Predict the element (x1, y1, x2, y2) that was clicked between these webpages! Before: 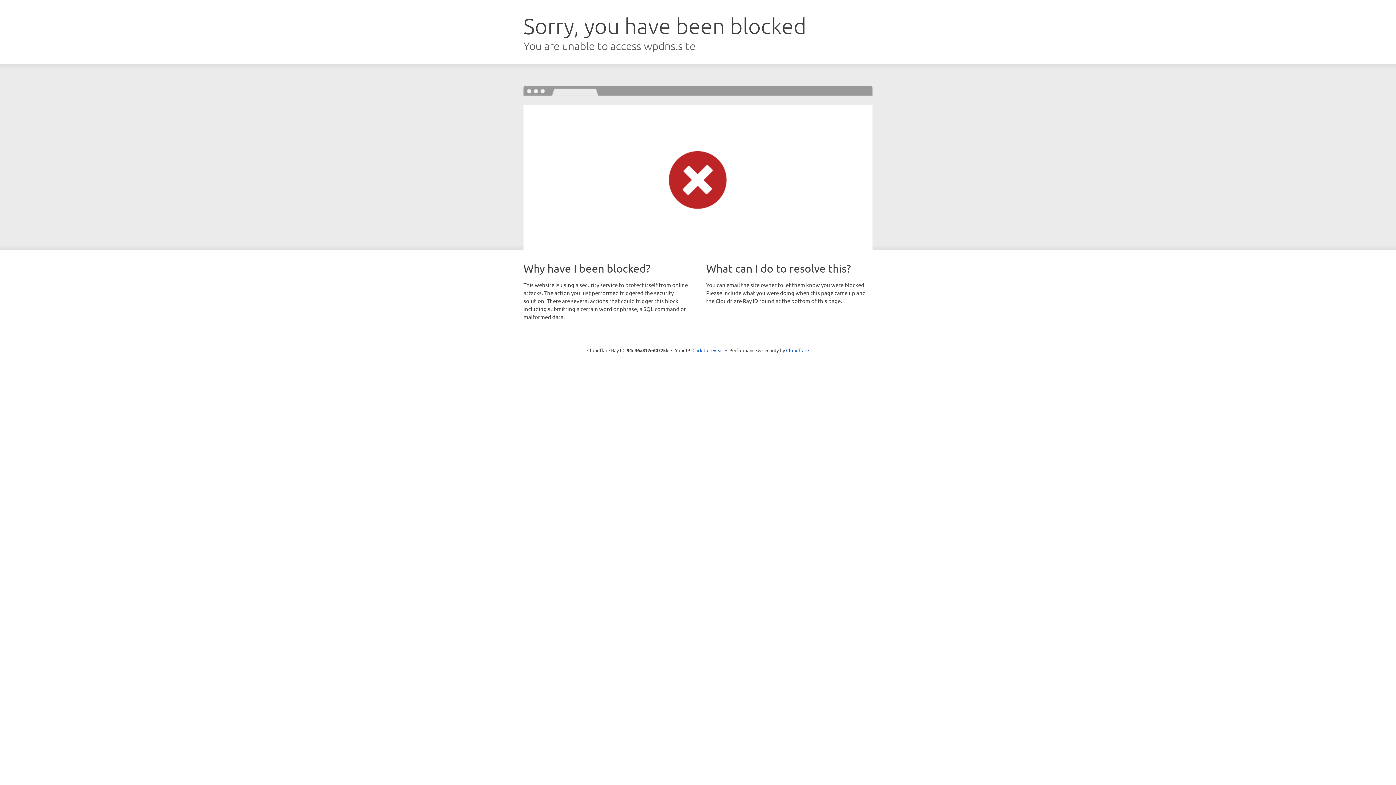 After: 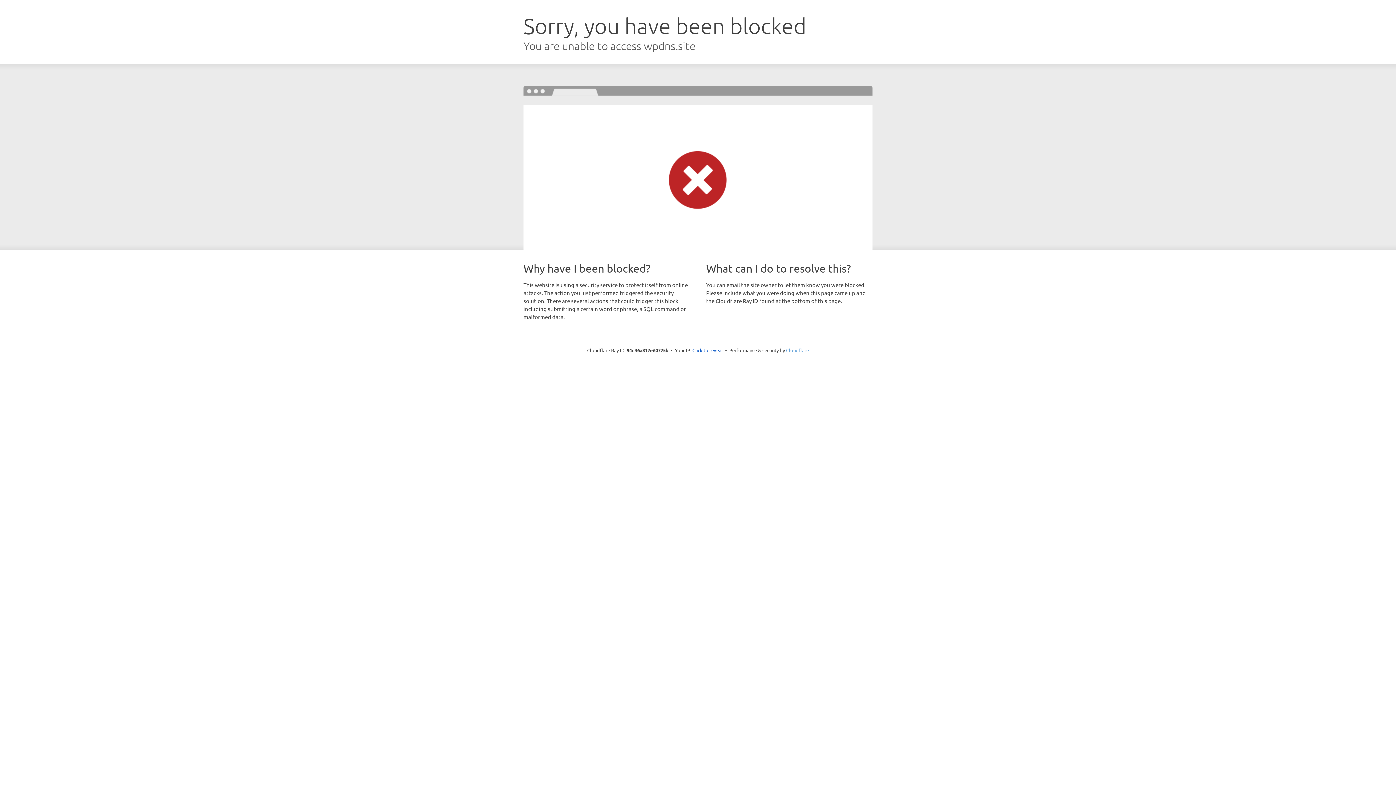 Action: label: Cloudflare bbox: (786, 347, 809, 353)